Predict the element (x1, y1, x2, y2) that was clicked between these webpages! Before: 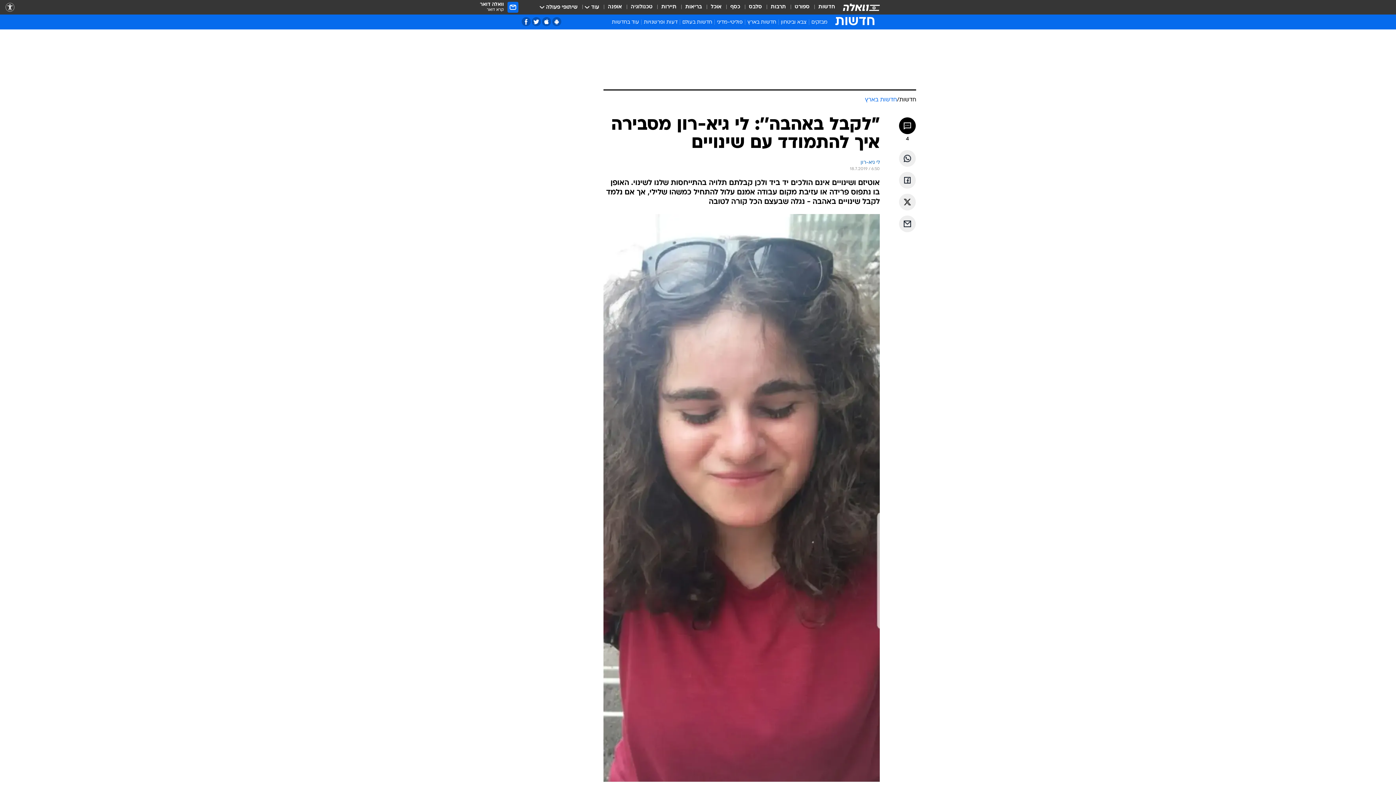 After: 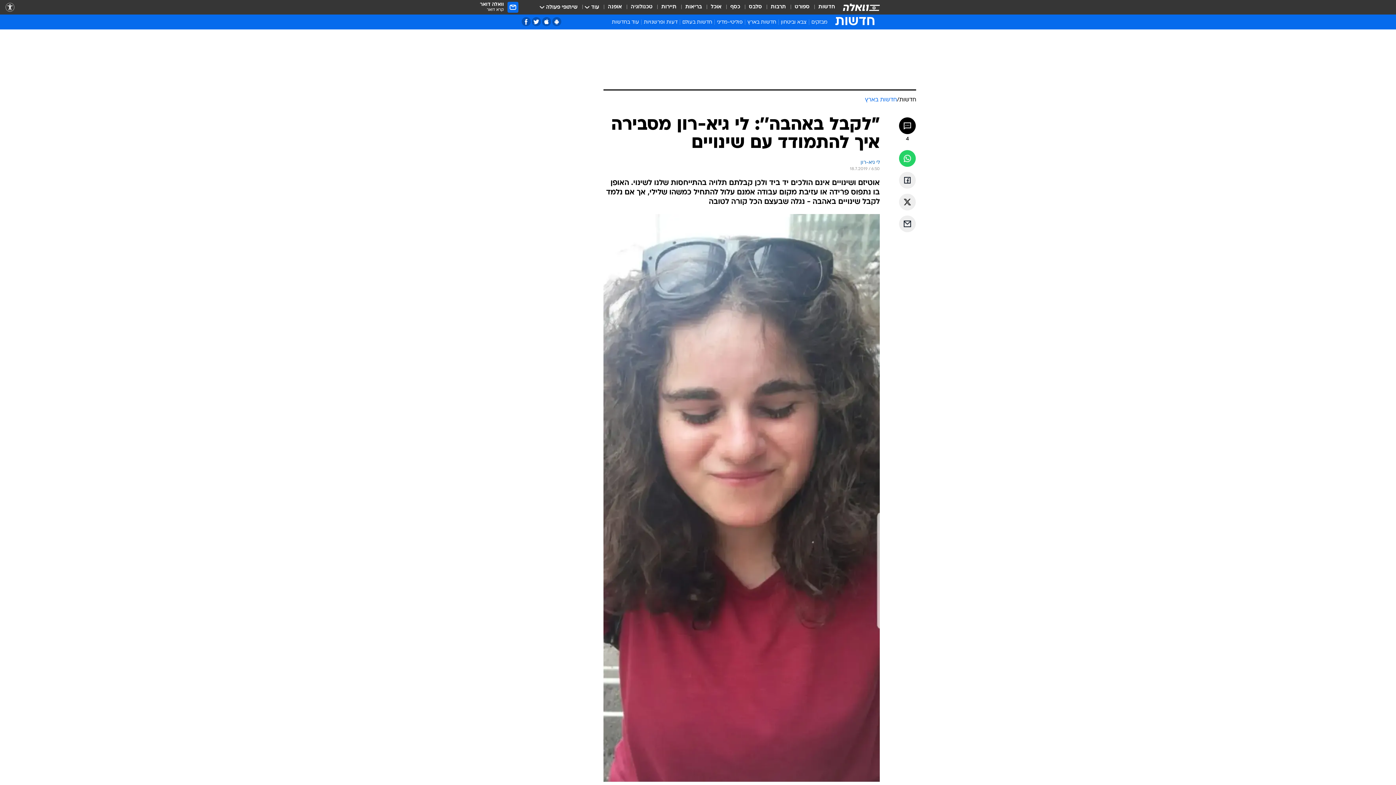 Action: bbox: (899, 150, 916, 166) label: שתף ב וואצאפ